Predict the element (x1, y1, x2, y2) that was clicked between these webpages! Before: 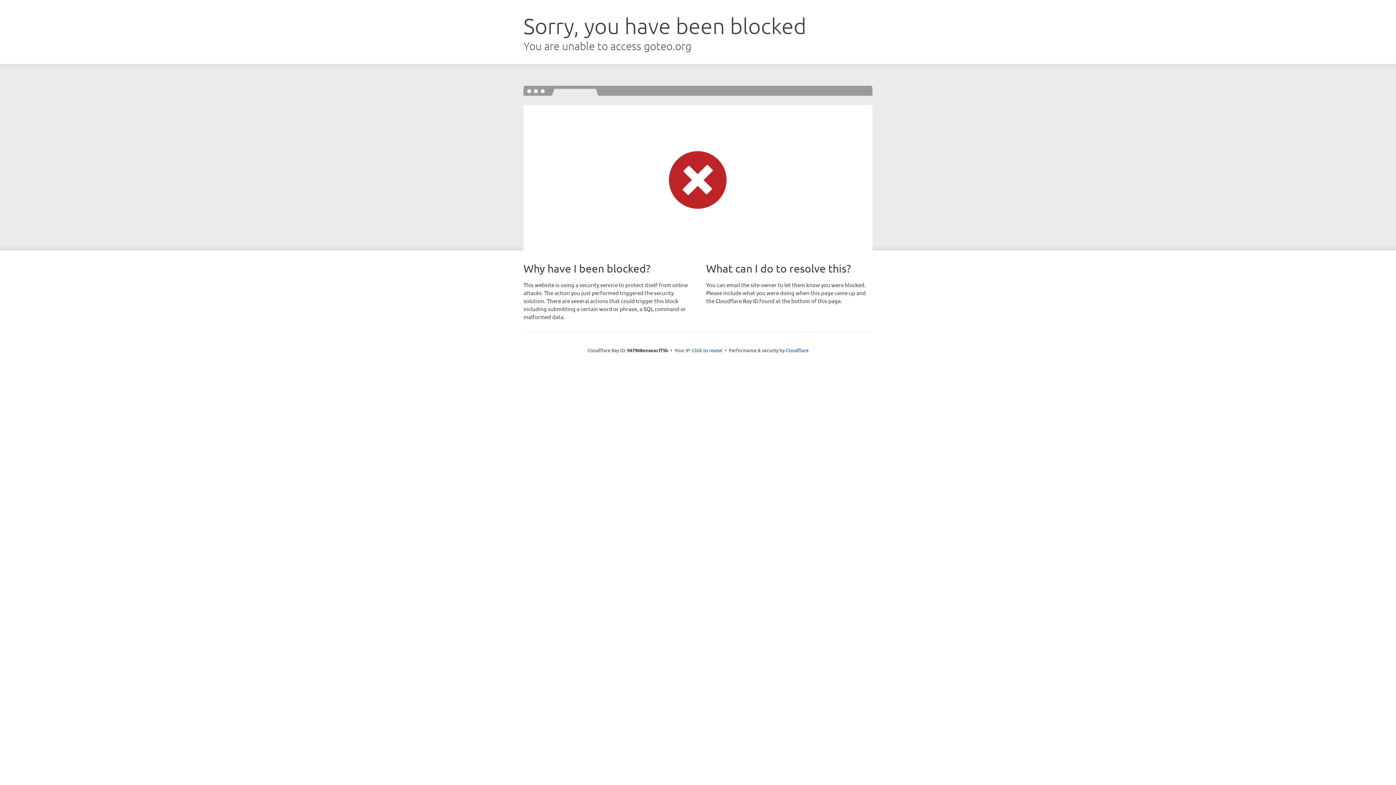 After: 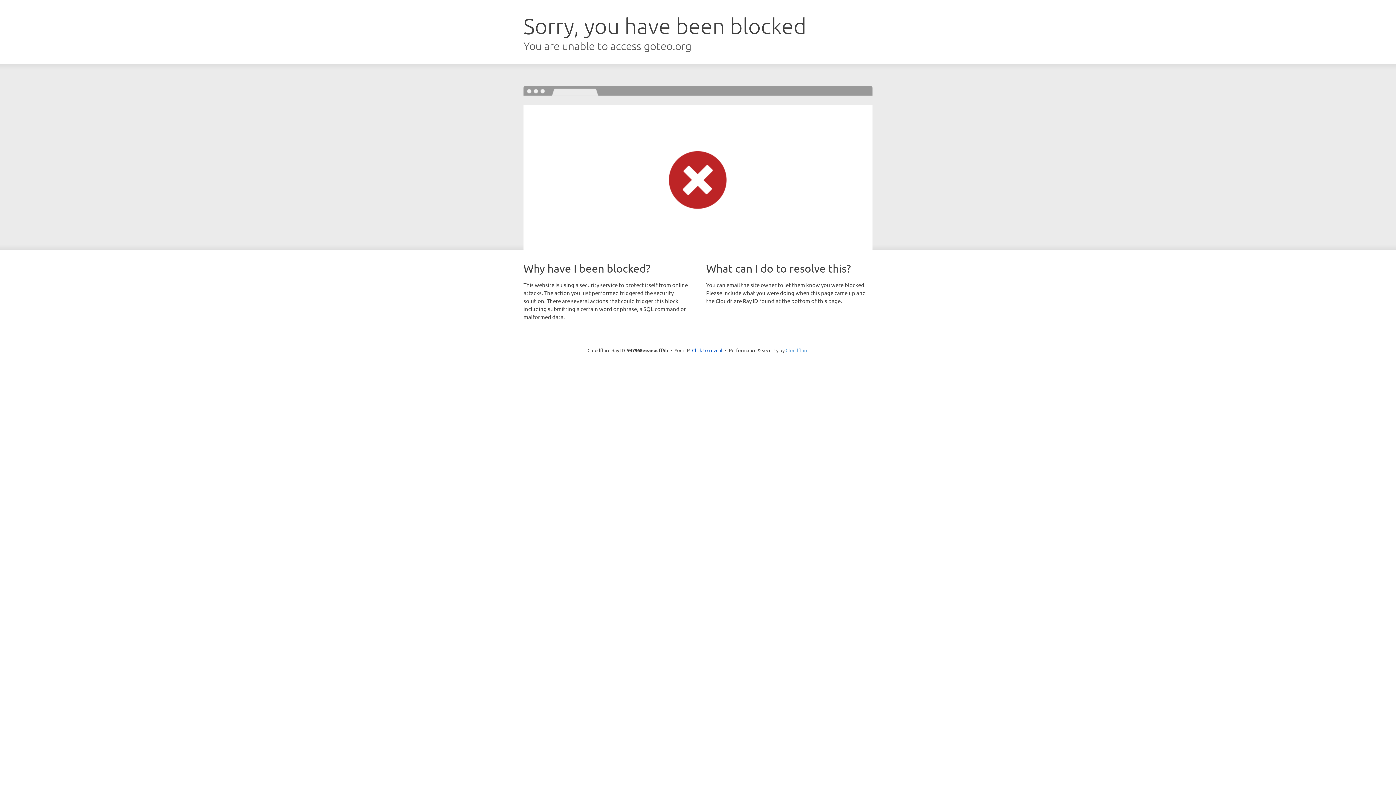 Action: bbox: (785, 347, 808, 353) label: Cloudflare